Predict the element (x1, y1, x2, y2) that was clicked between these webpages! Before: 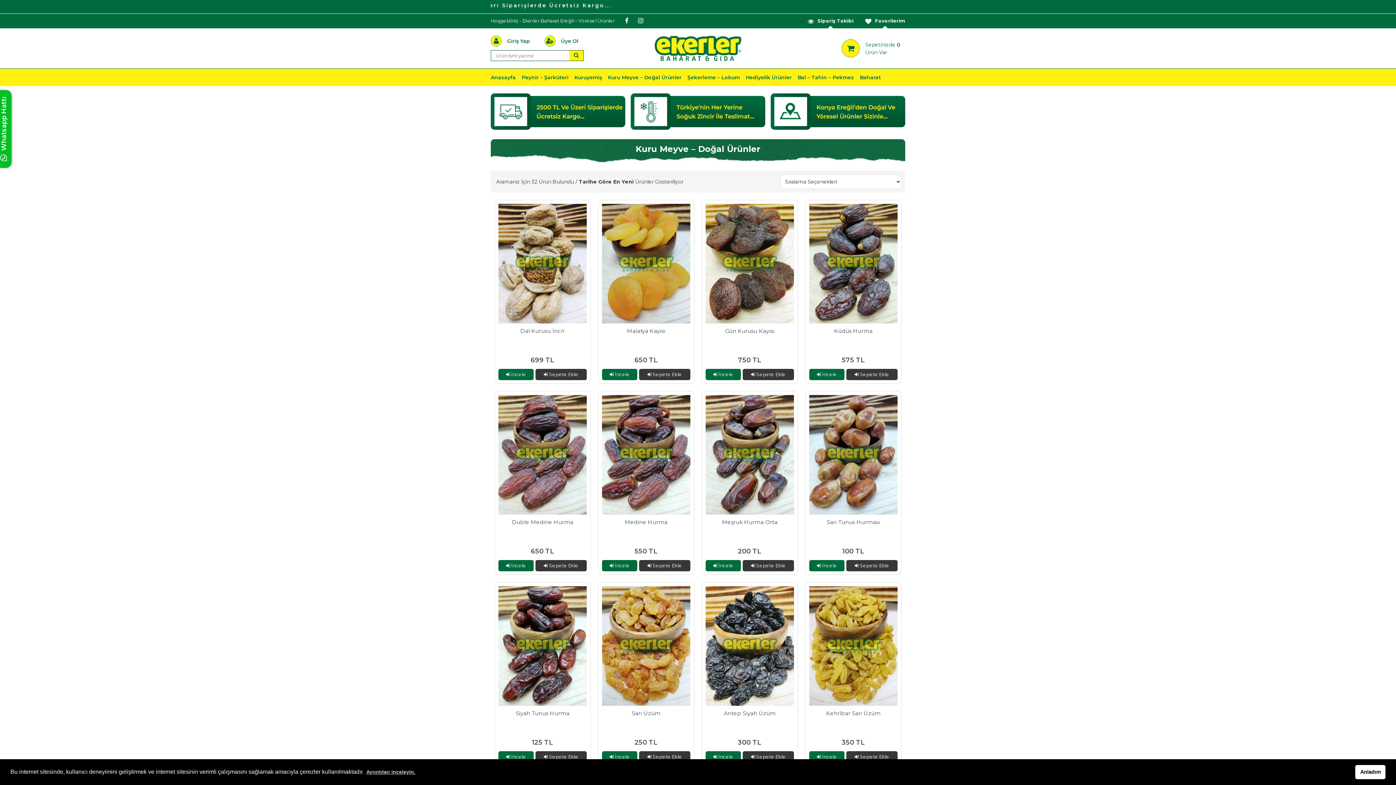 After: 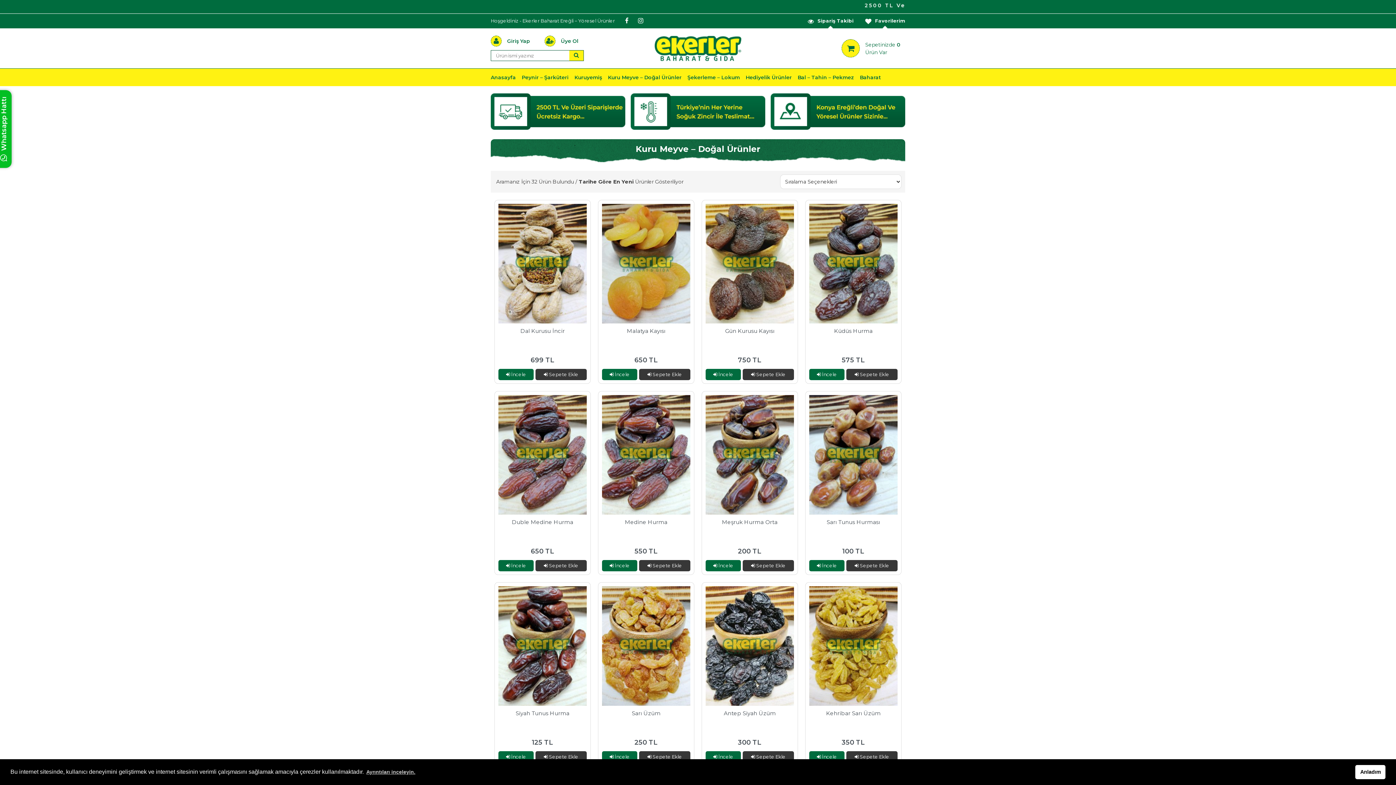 Action: bbox: (624, 15, 629, 28)